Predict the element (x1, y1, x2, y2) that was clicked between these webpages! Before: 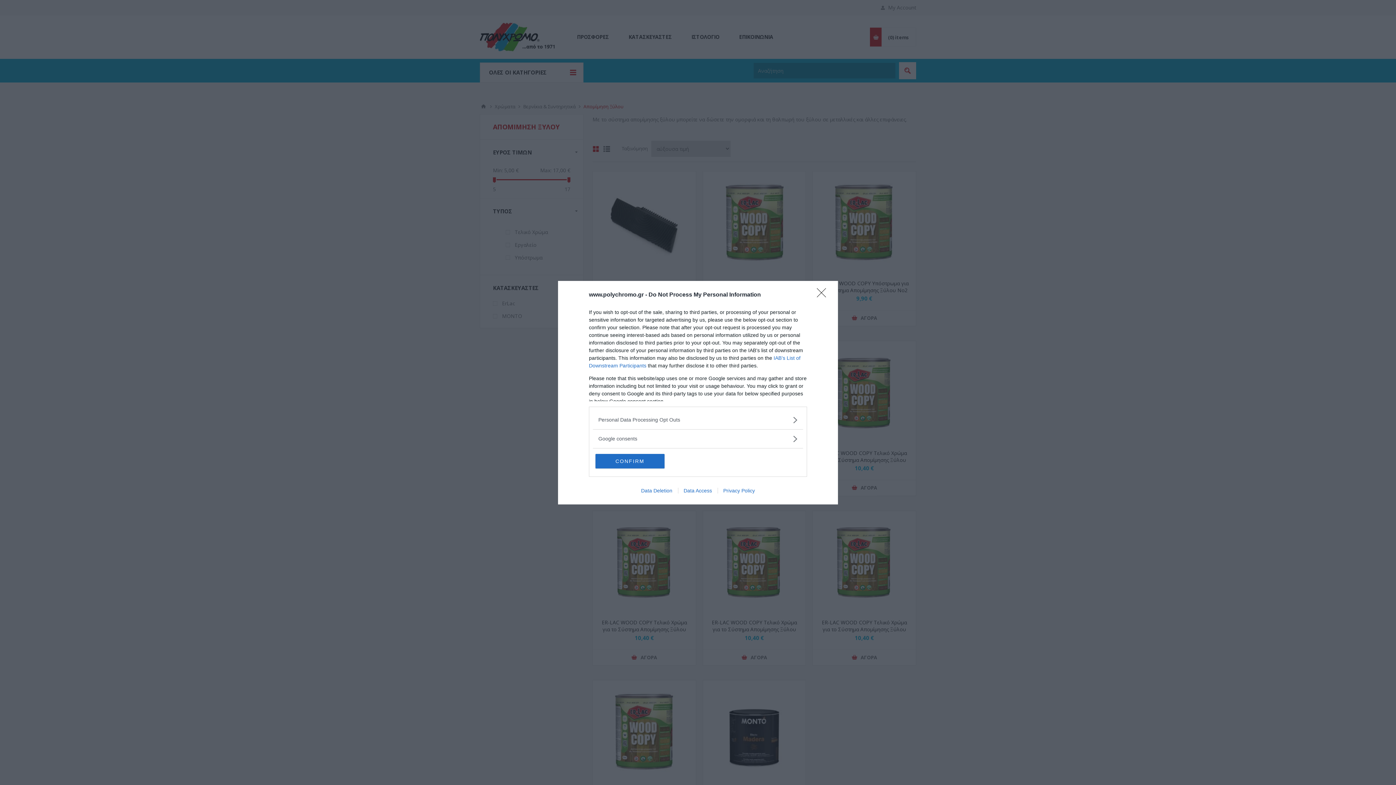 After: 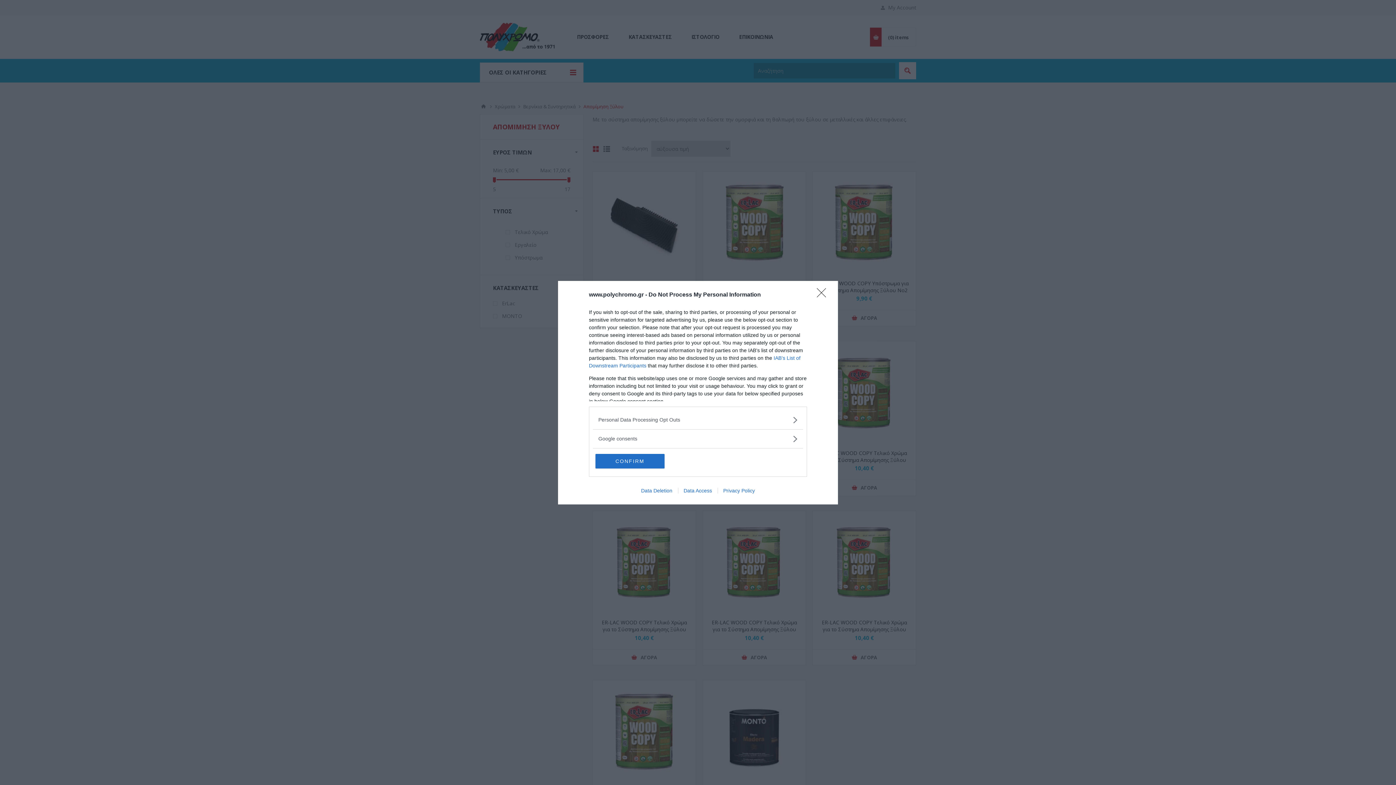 Action: bbox: (635, 487, 678, 493) label: Data Deletion